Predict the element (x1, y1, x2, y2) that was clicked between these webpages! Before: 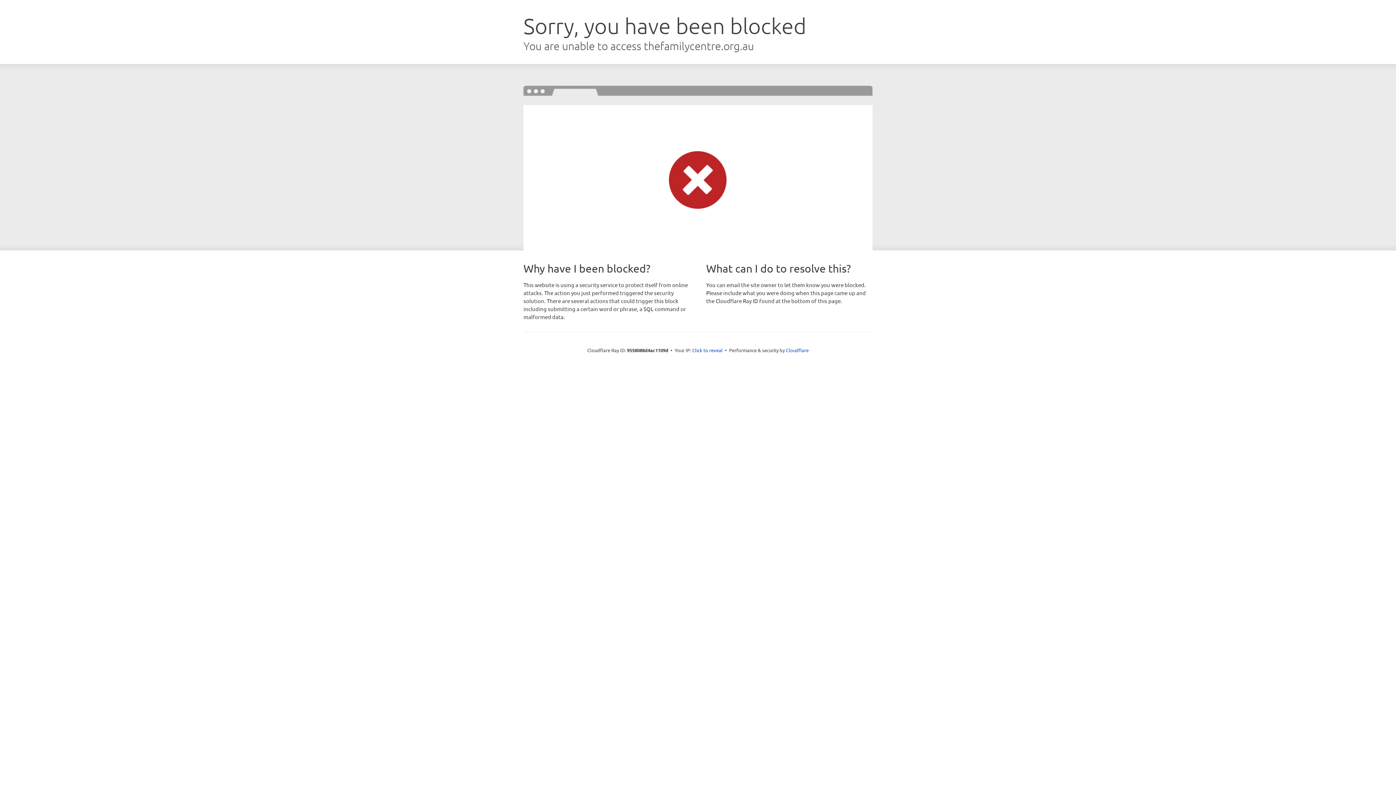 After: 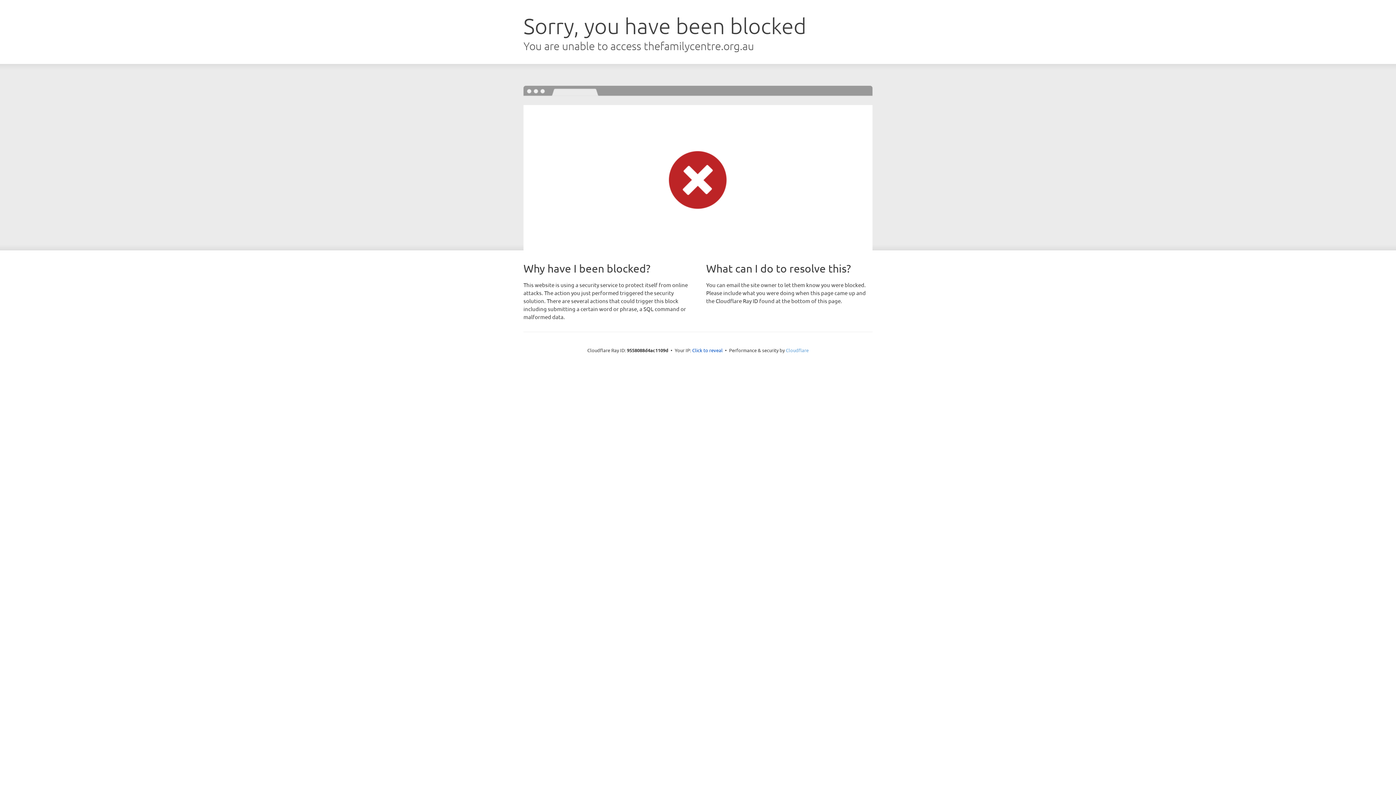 Action: label: Cloudflare bbox: (786, 347, 808, 353)